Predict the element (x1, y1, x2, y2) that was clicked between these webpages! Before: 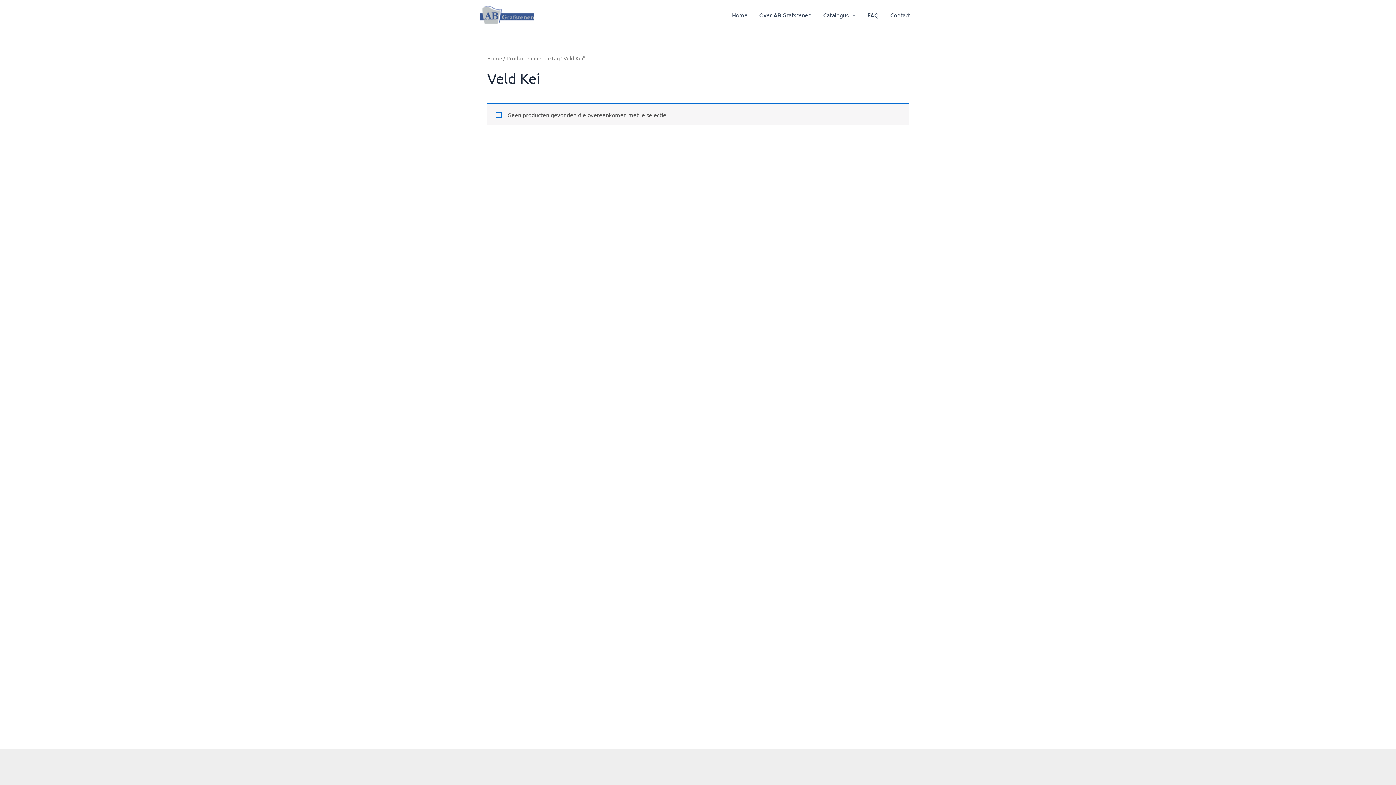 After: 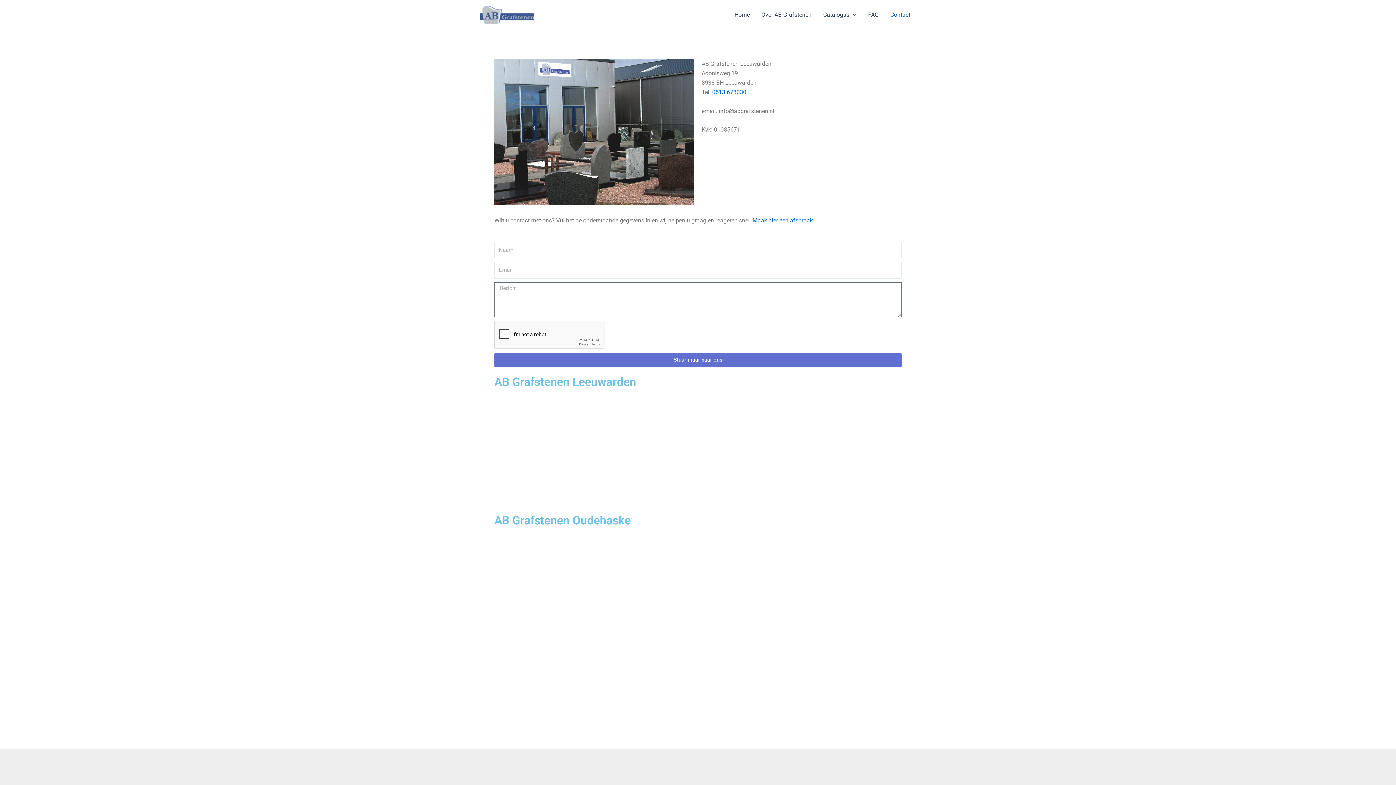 Action: bbox: (884, 0, 916, 29) label: Contact